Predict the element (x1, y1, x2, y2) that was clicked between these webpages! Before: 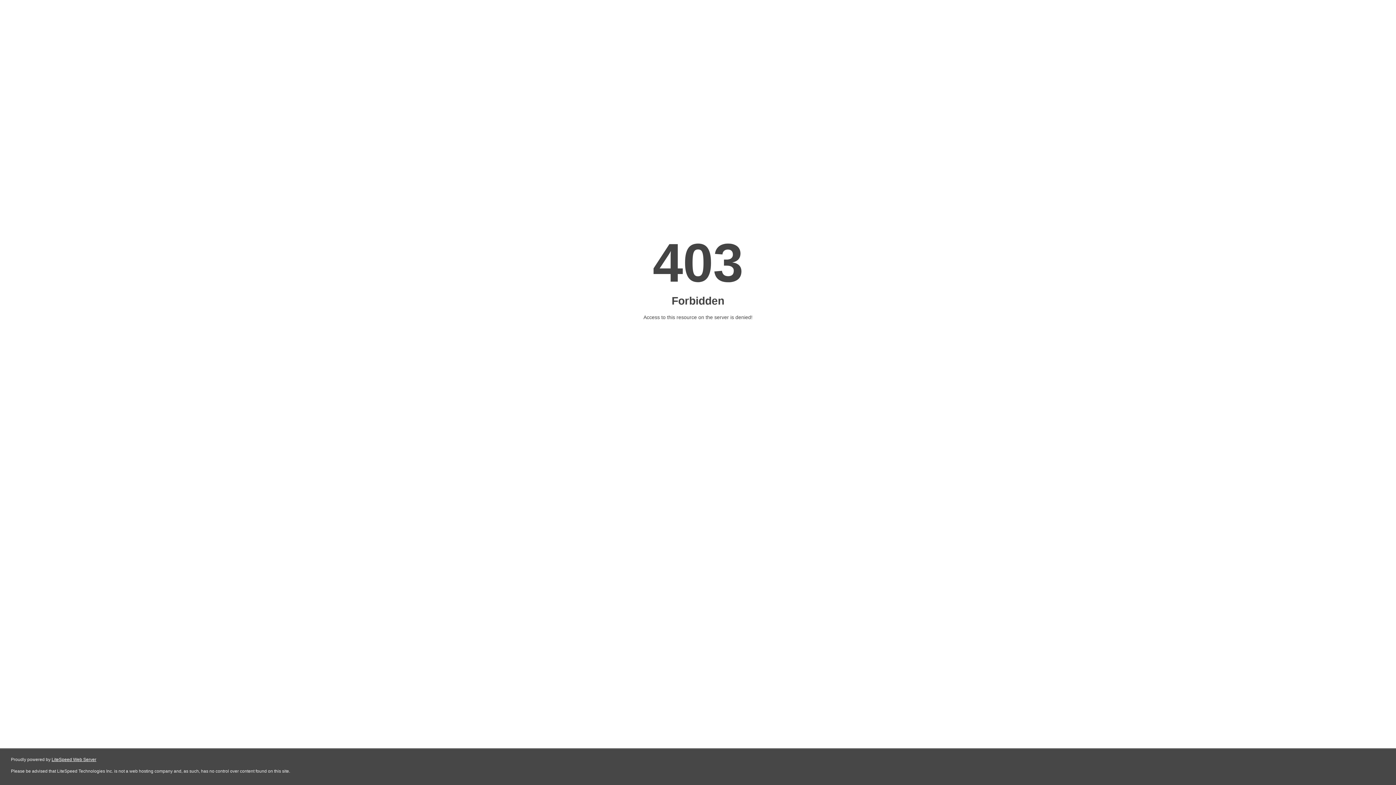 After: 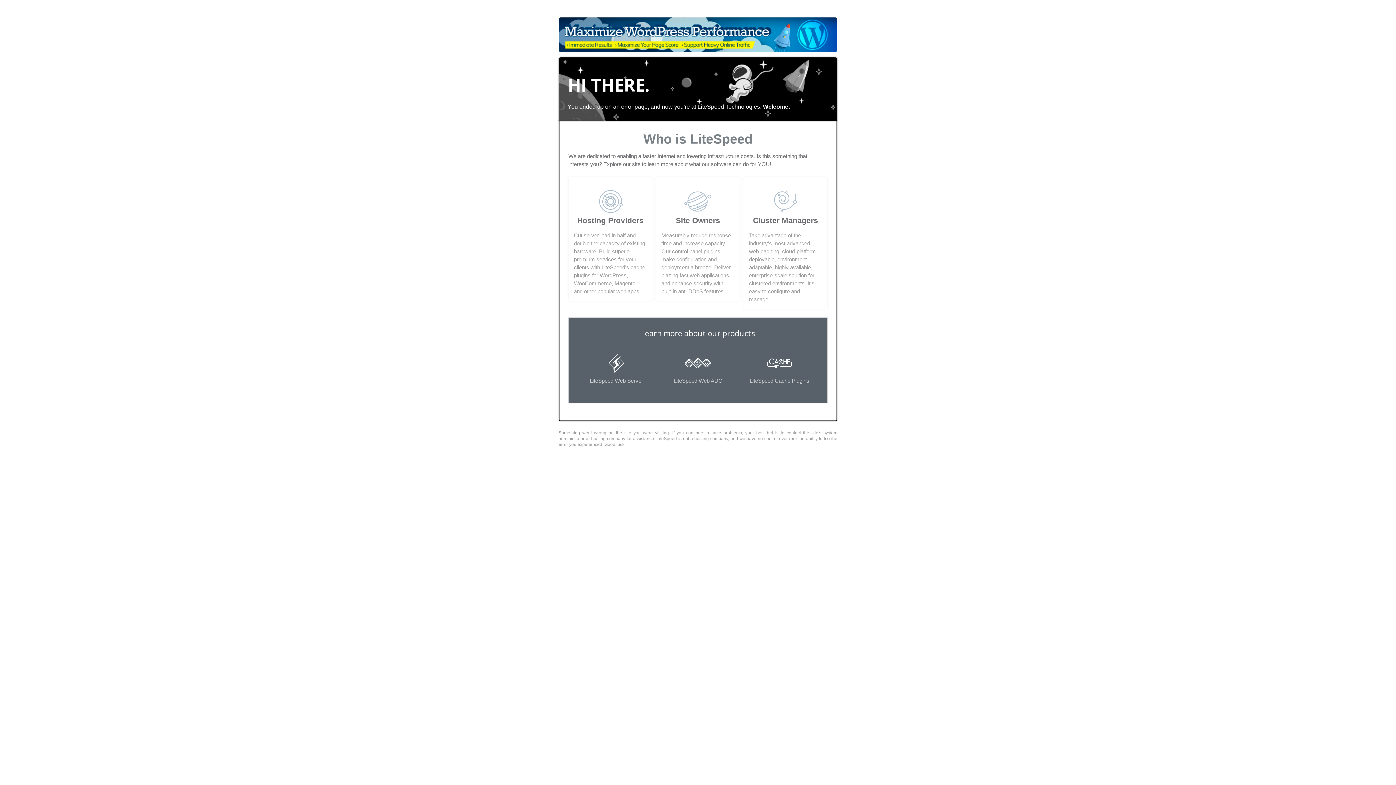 Action: label: LiteSpeed Web Server bbox: (51, 757, 96, 762)